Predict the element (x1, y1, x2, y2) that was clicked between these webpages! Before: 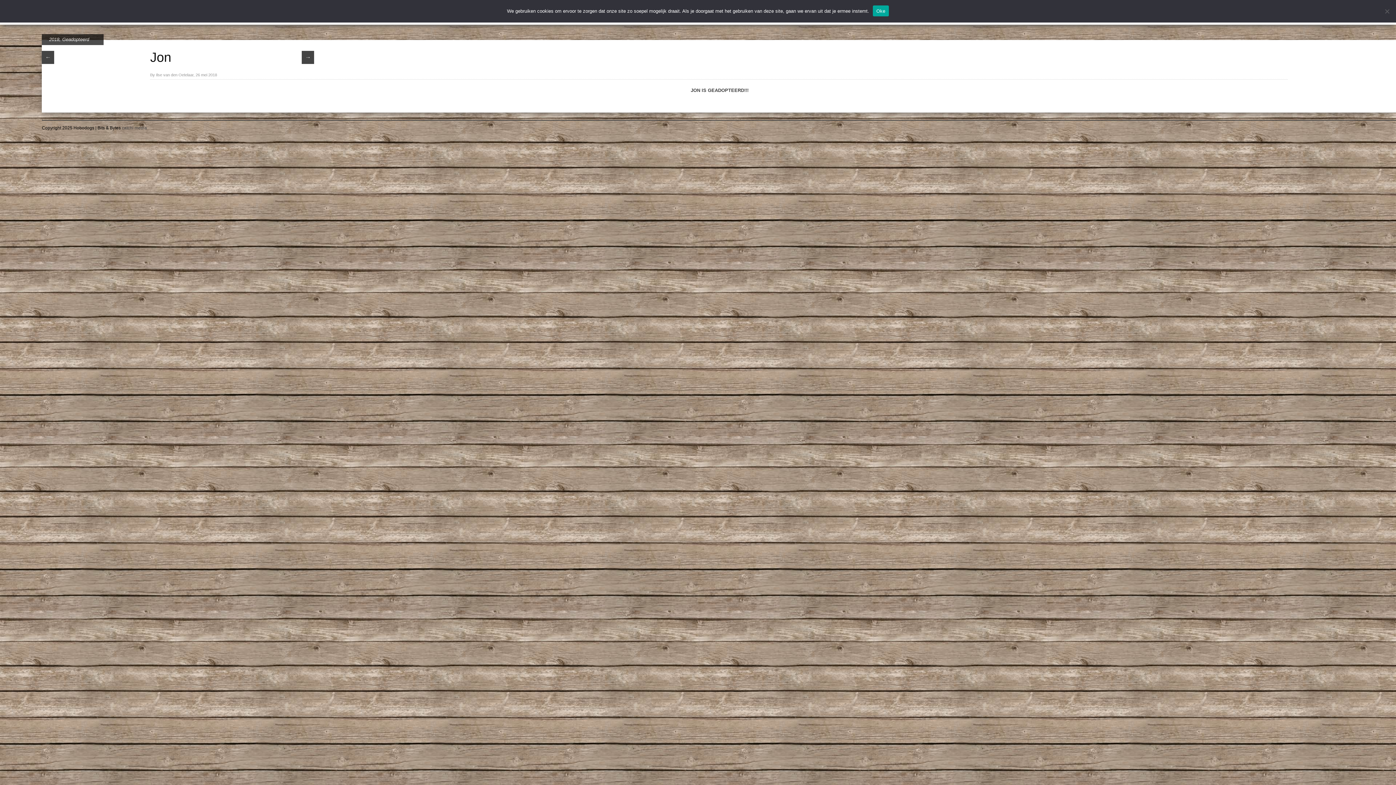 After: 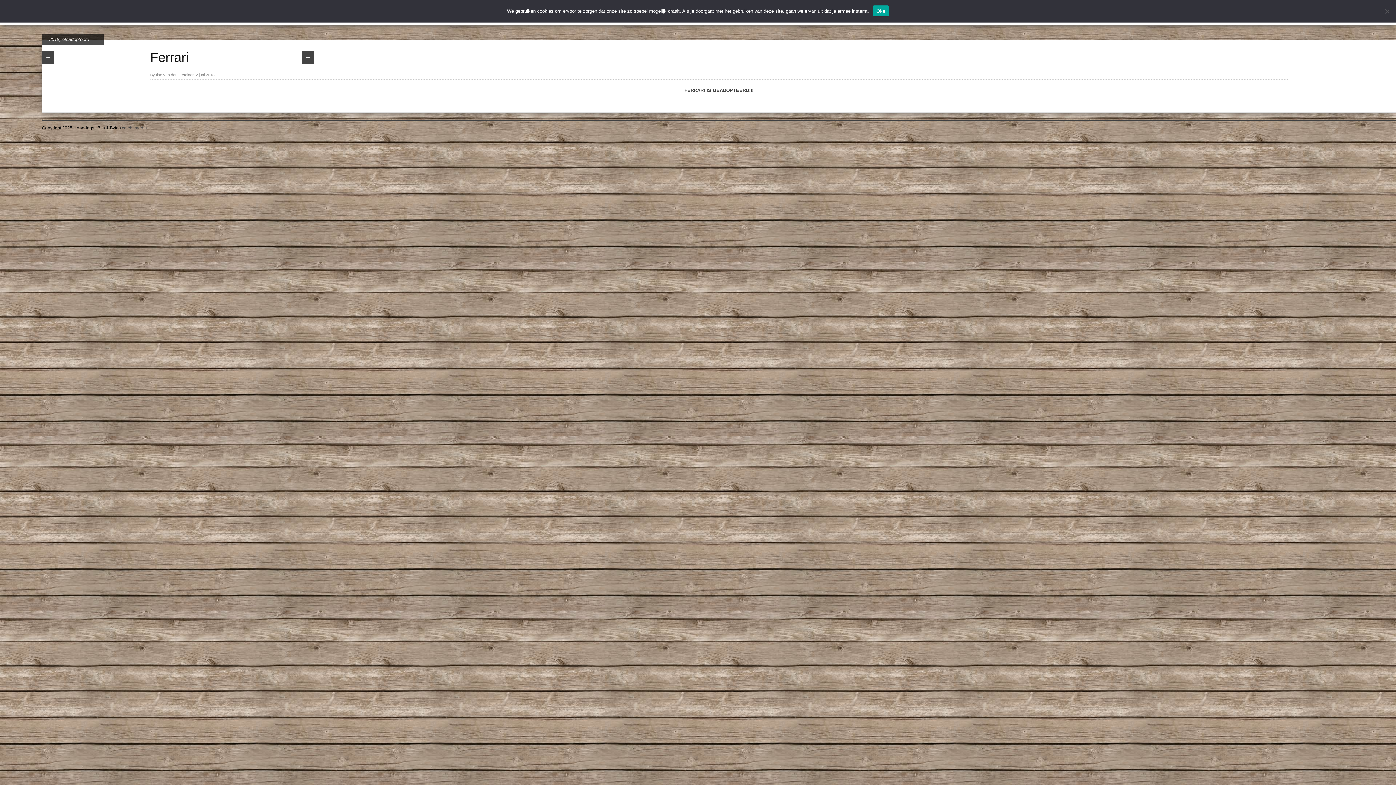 Action: label: → bbox: (301, 50, 314, 64)